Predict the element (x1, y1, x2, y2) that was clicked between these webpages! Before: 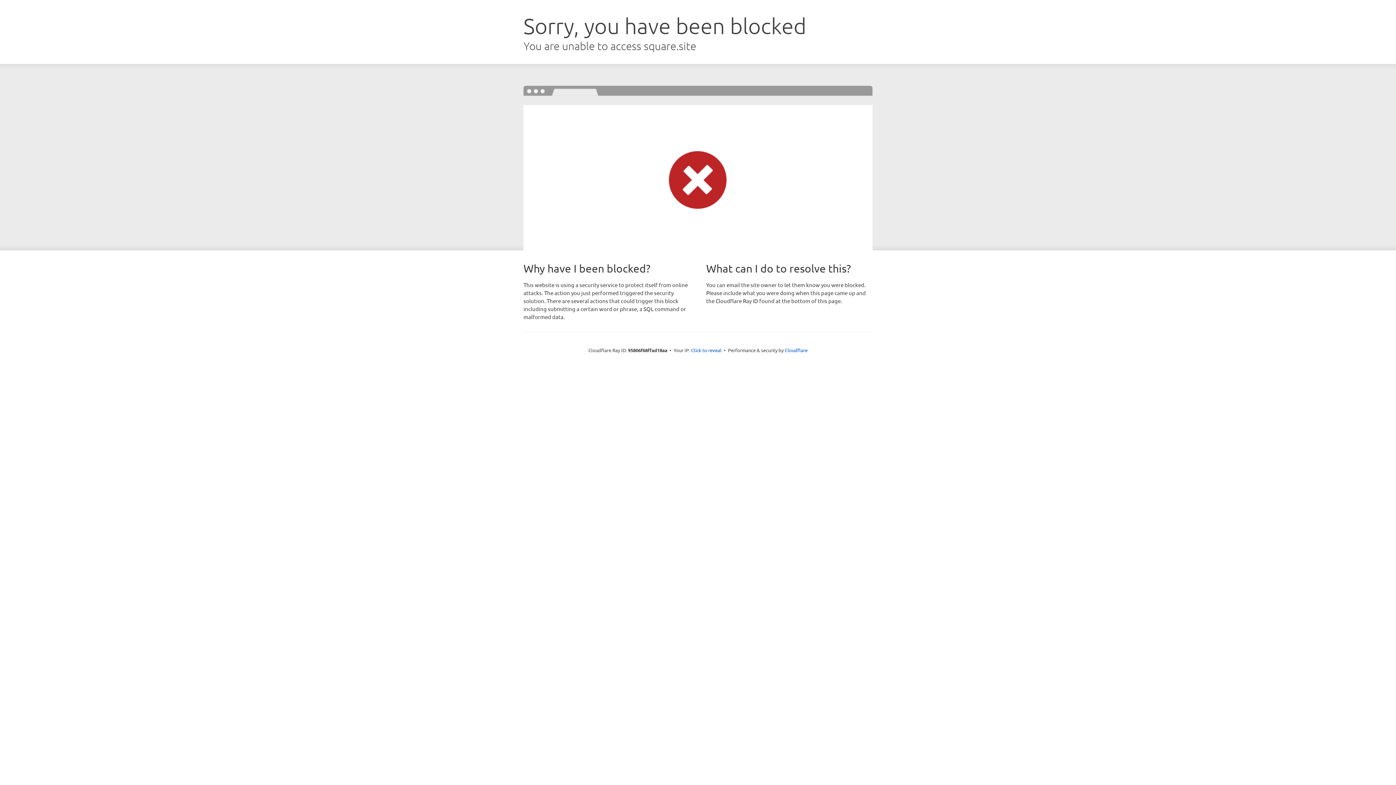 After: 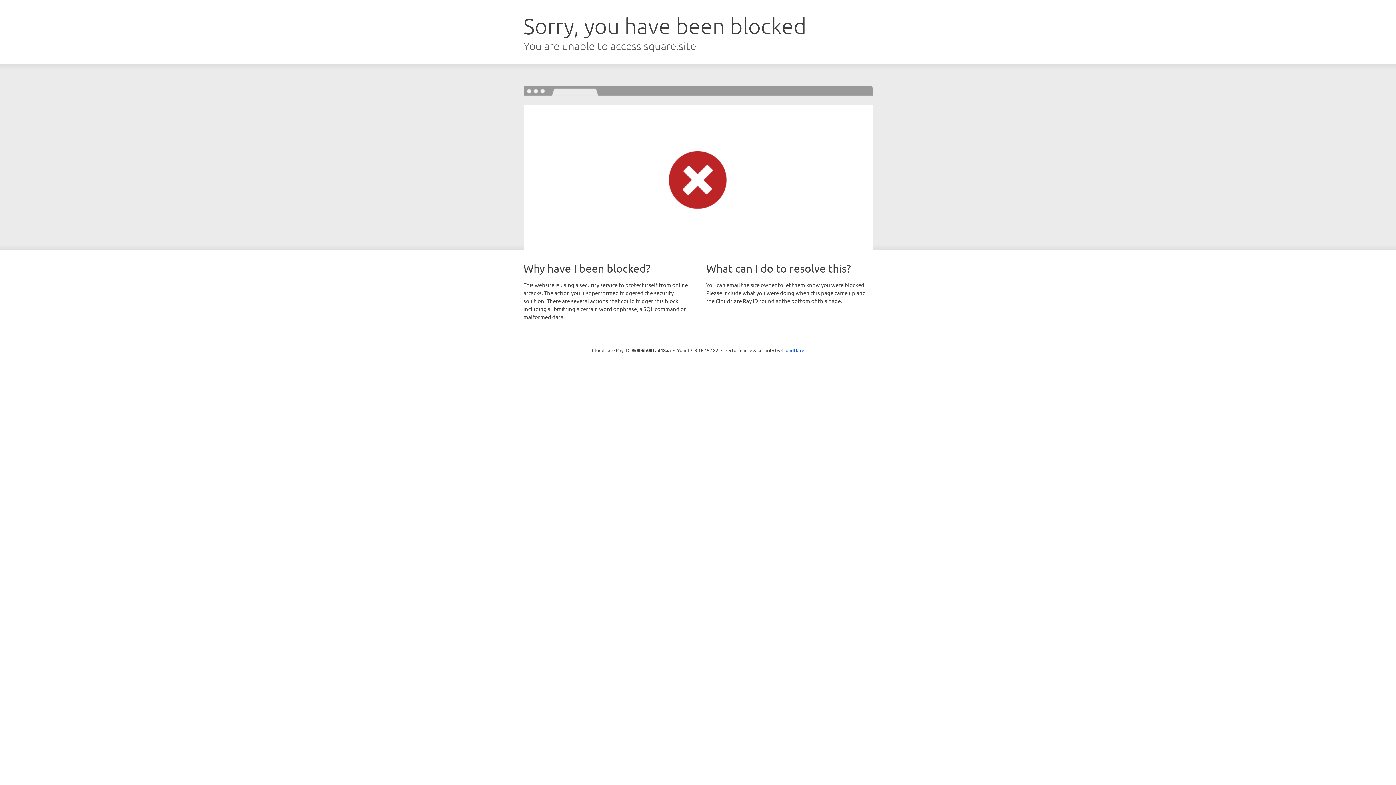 Action: bbox: (691, 346, 721, 353) label: Click to reveal